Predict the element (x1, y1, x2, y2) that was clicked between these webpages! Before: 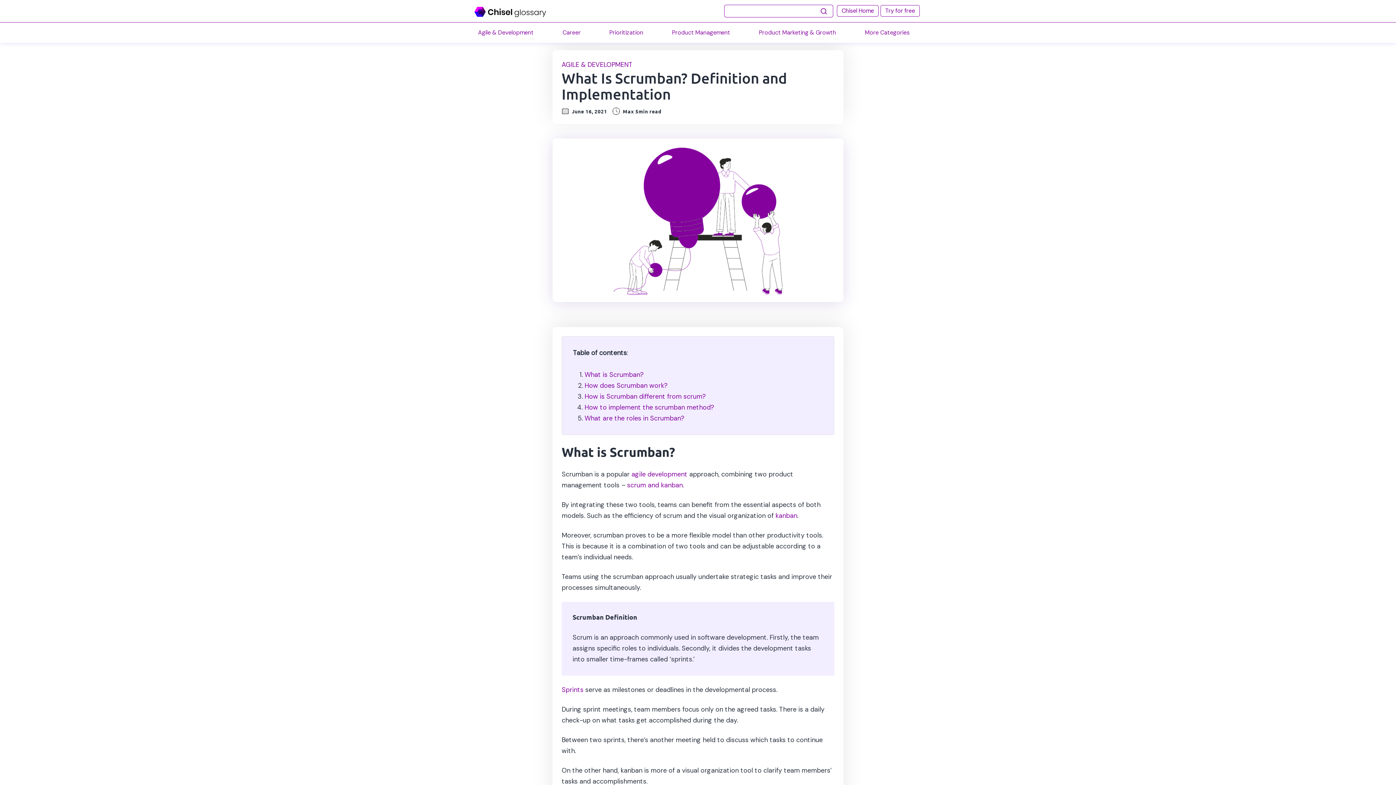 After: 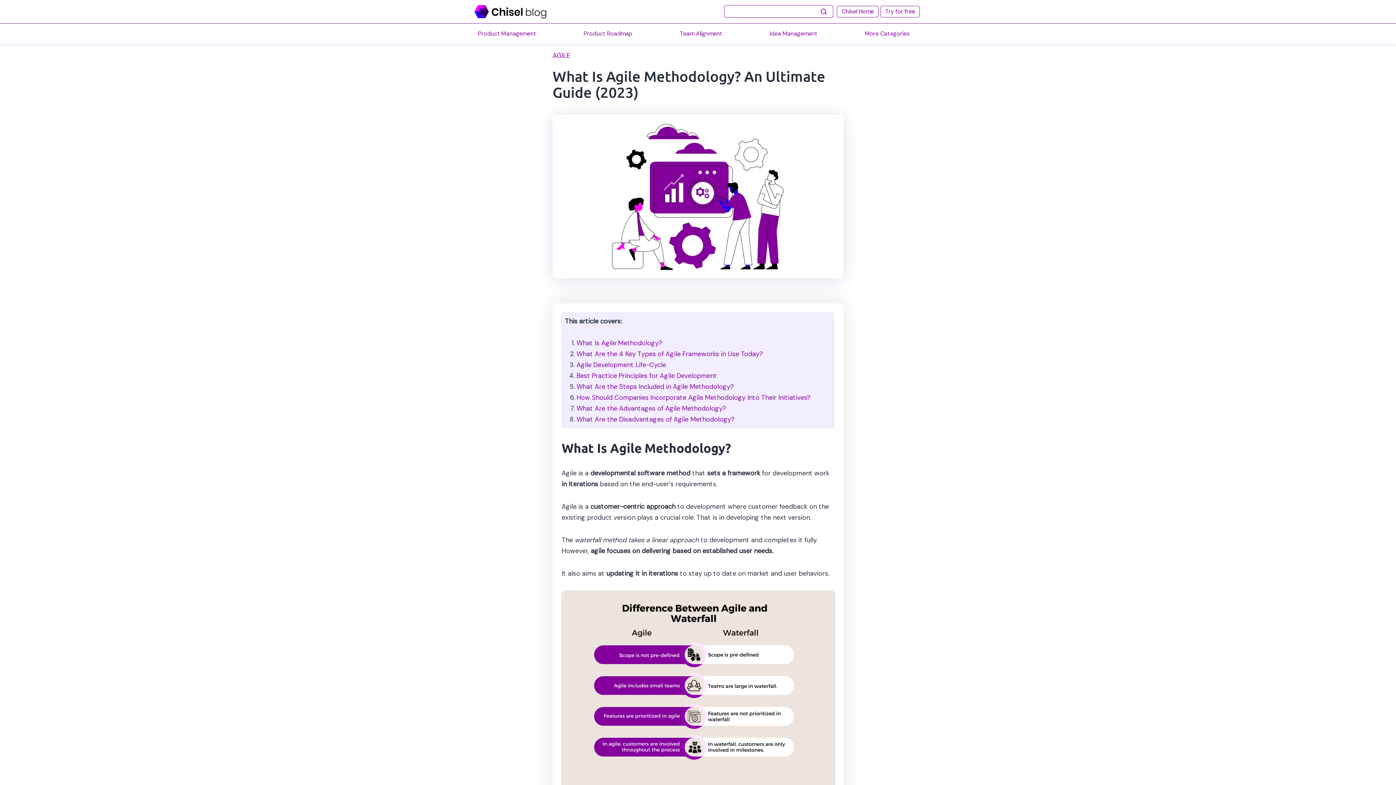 Action: bbox: (631, 470, 687, 478) label: agile development